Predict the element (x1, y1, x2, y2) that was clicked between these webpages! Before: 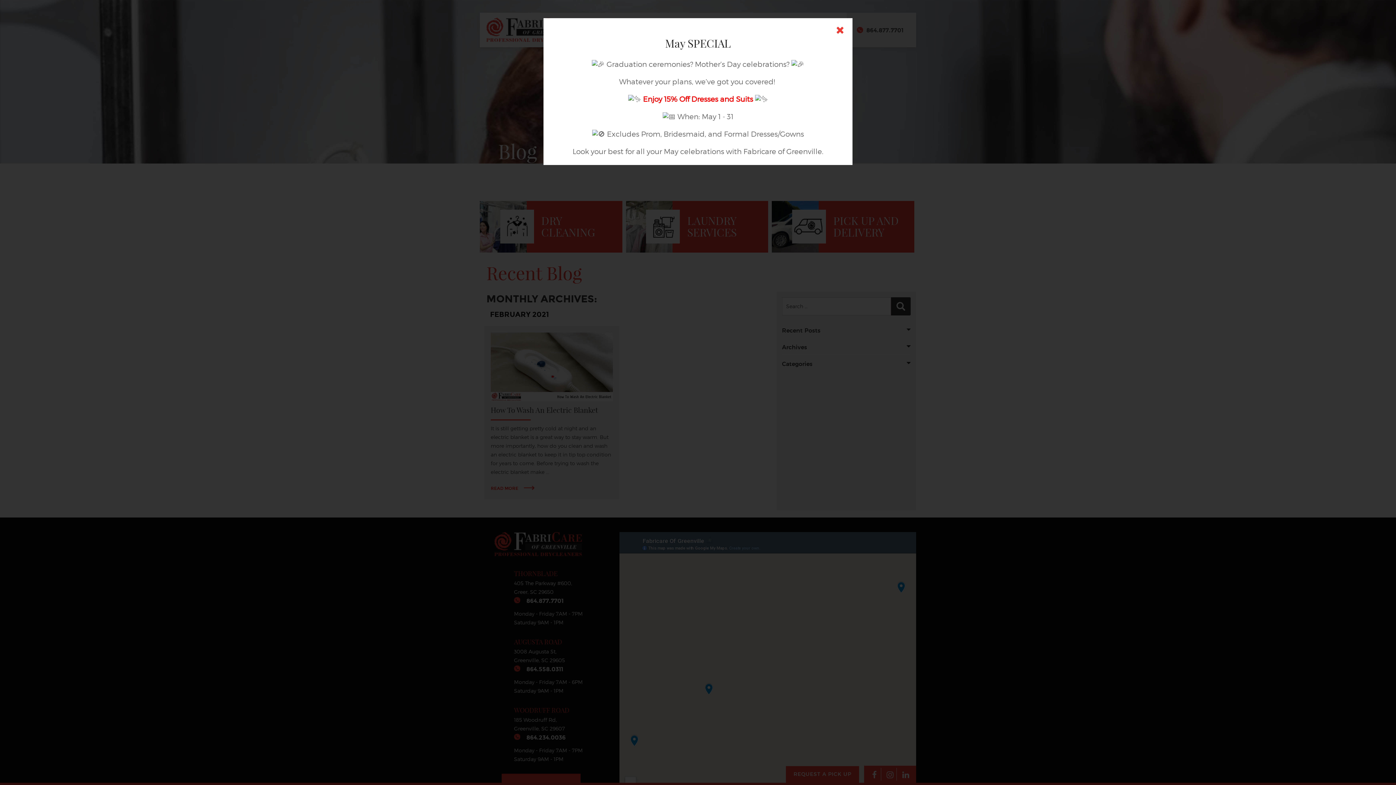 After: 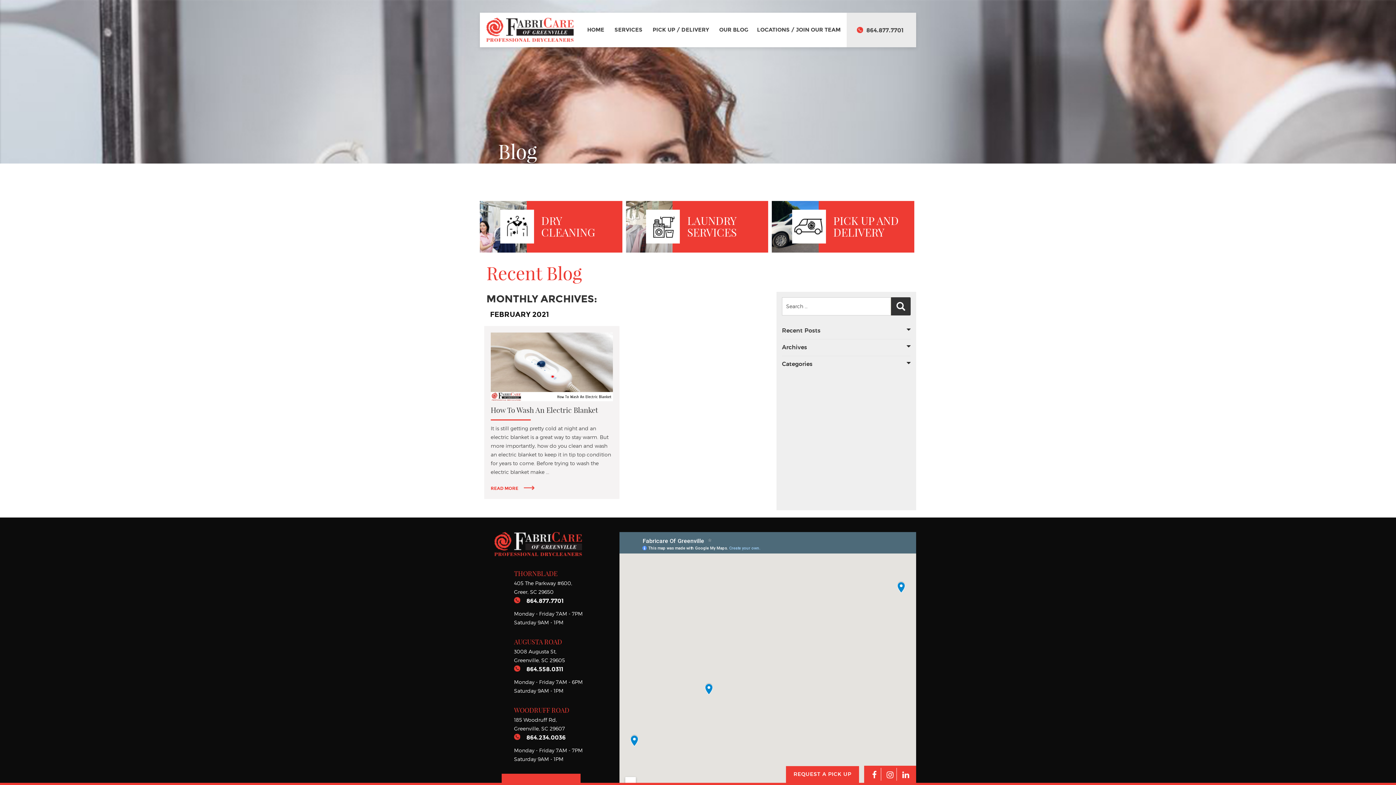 Action: bbox: (836, 21, 847, 34)